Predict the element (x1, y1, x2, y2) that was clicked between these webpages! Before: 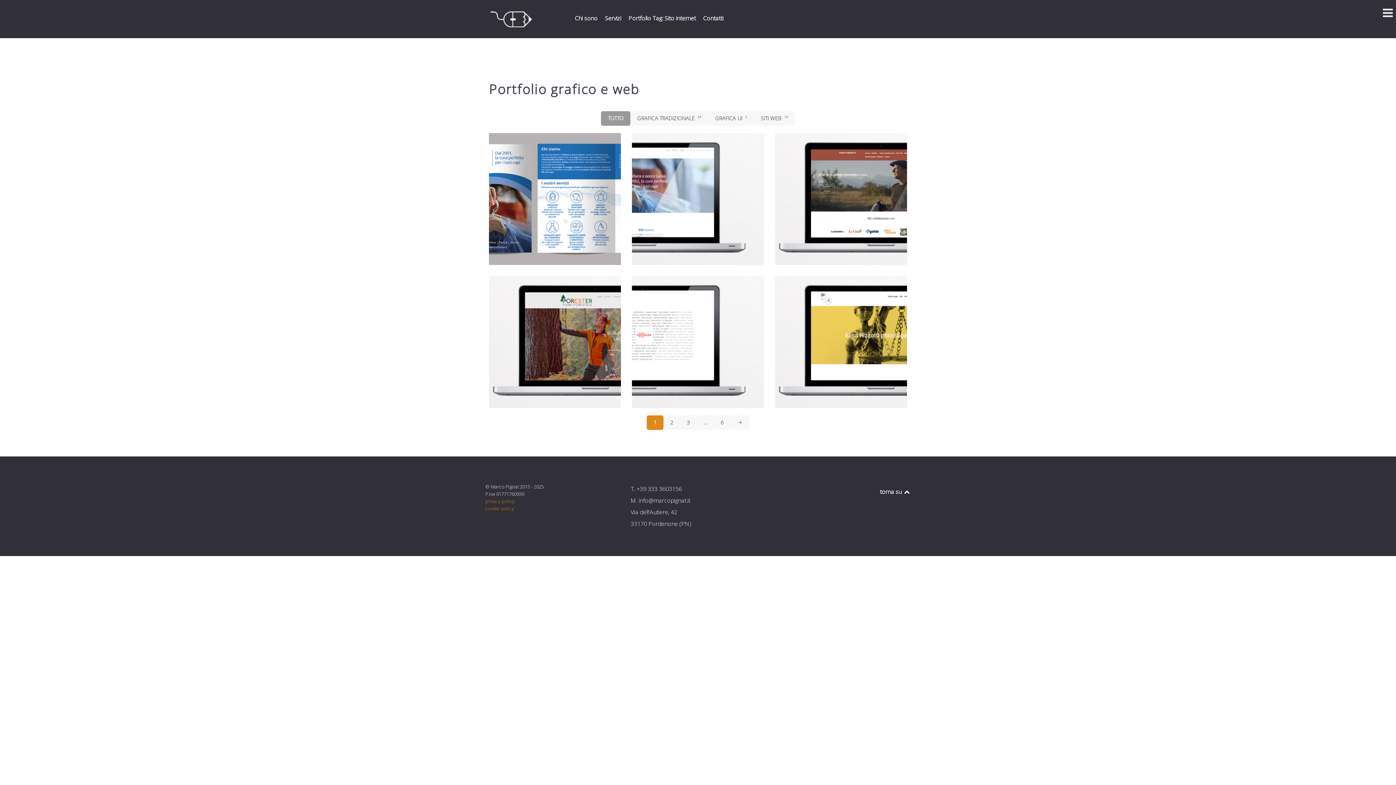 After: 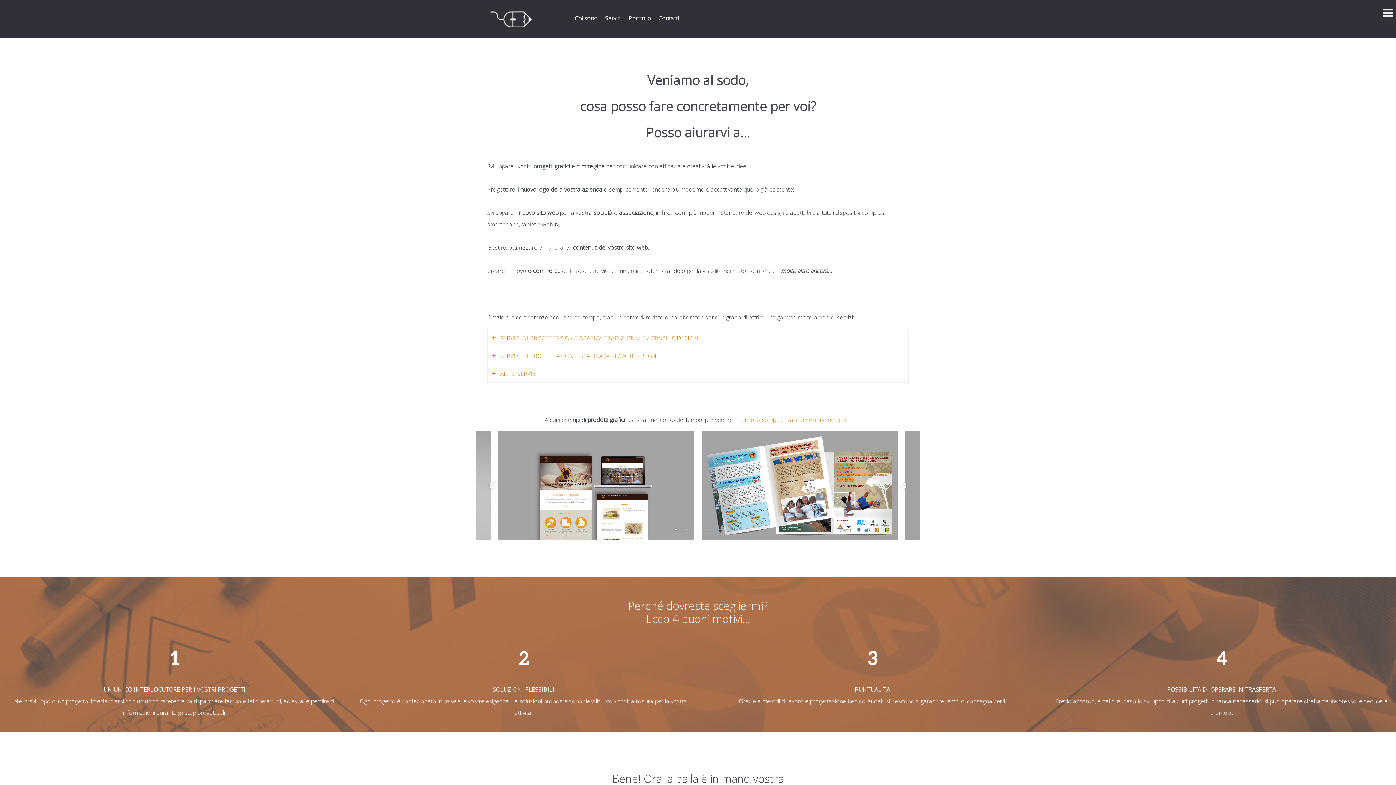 Action: bbox: (605, 12, 621, 24) label: Servizi